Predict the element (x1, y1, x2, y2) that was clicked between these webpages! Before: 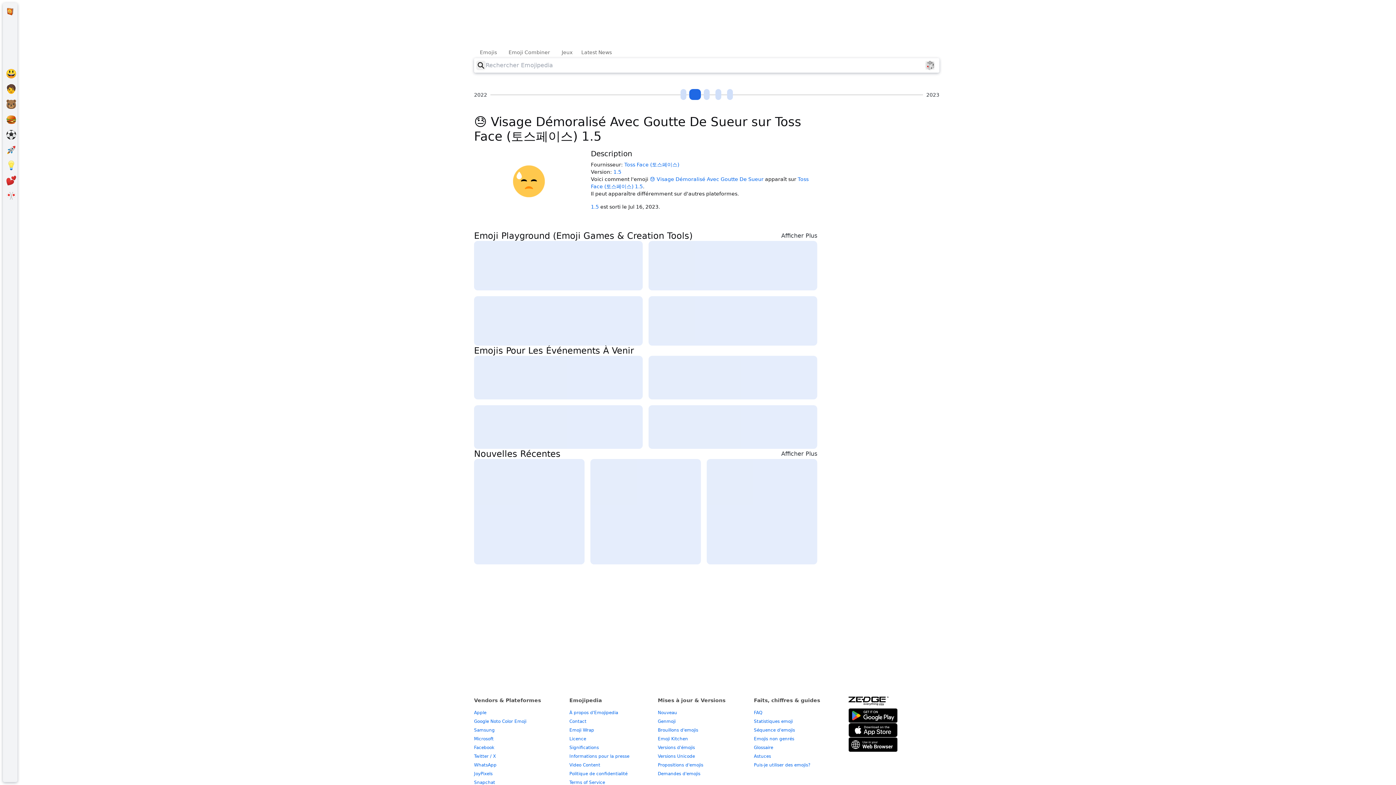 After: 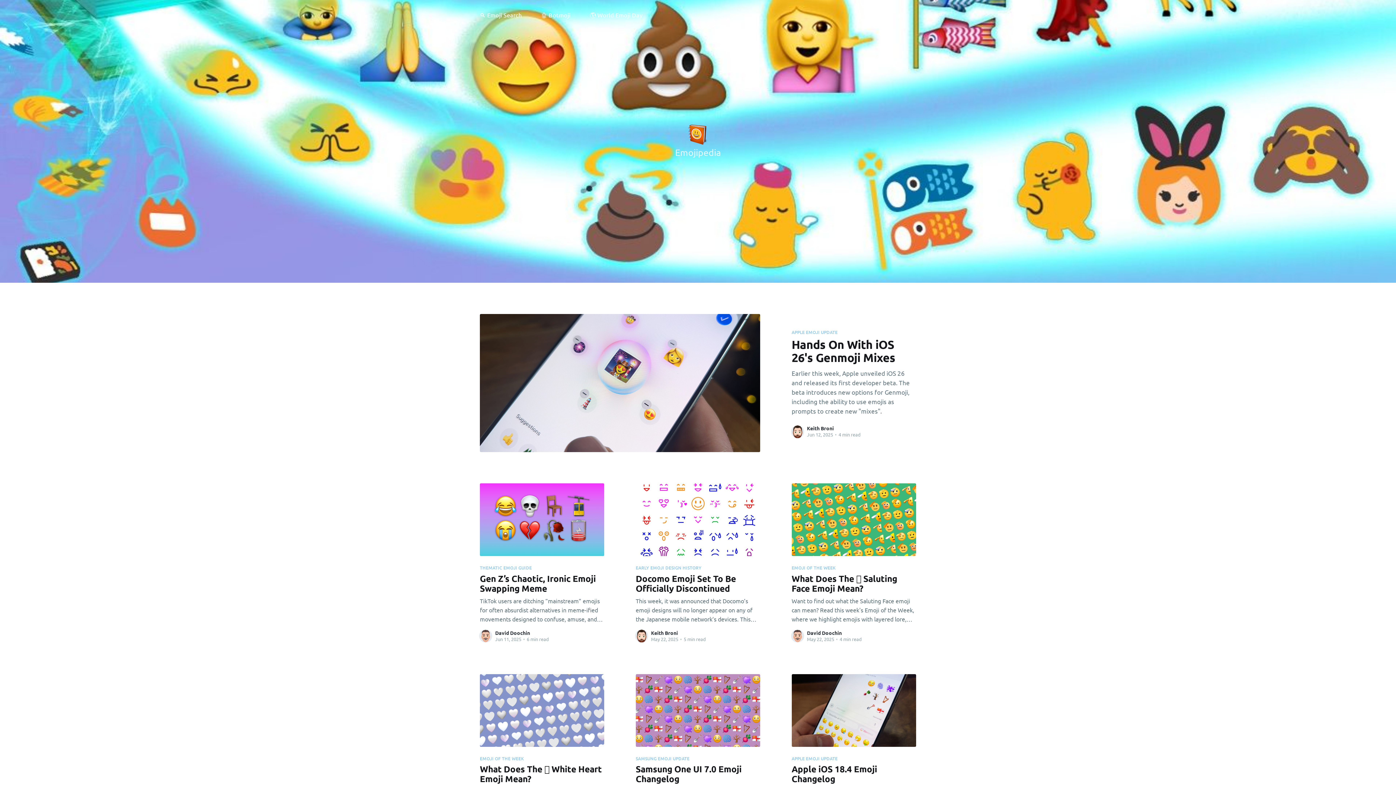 Action: label: Latest News bbox: (575, 46, 617, 58)